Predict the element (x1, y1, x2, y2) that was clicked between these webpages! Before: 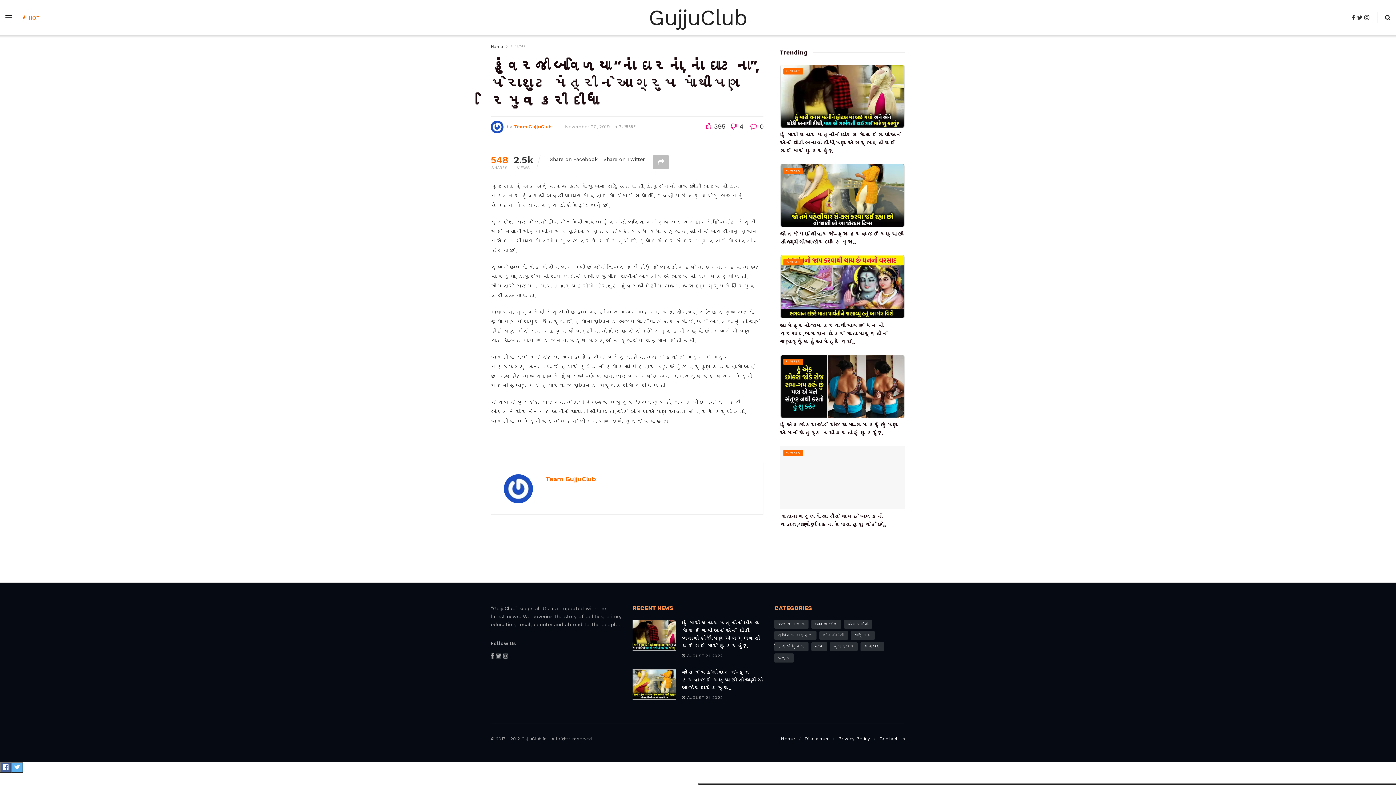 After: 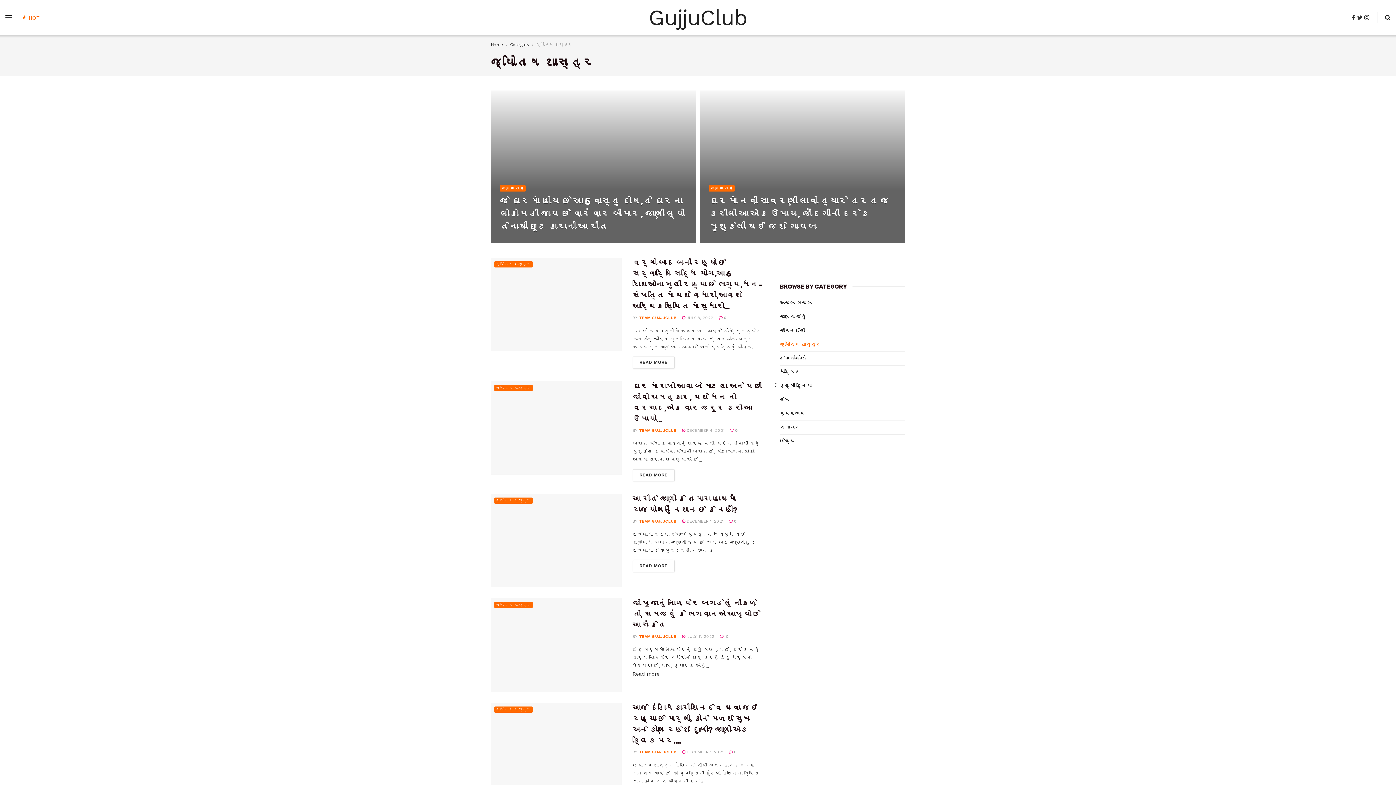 Action: label: જ્યોતિષ શાસ્ત્ર (121 items) bbox: (774, 631, 816, 640)